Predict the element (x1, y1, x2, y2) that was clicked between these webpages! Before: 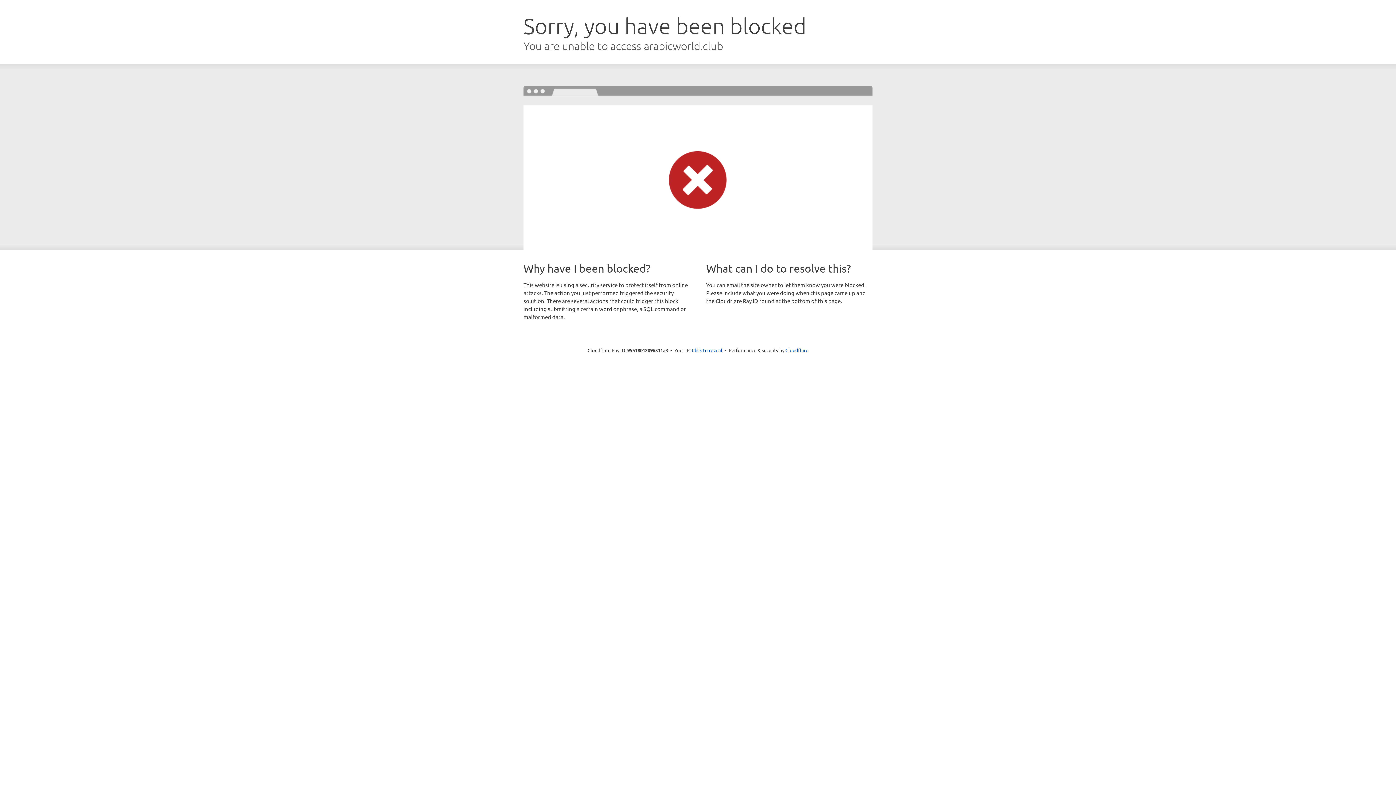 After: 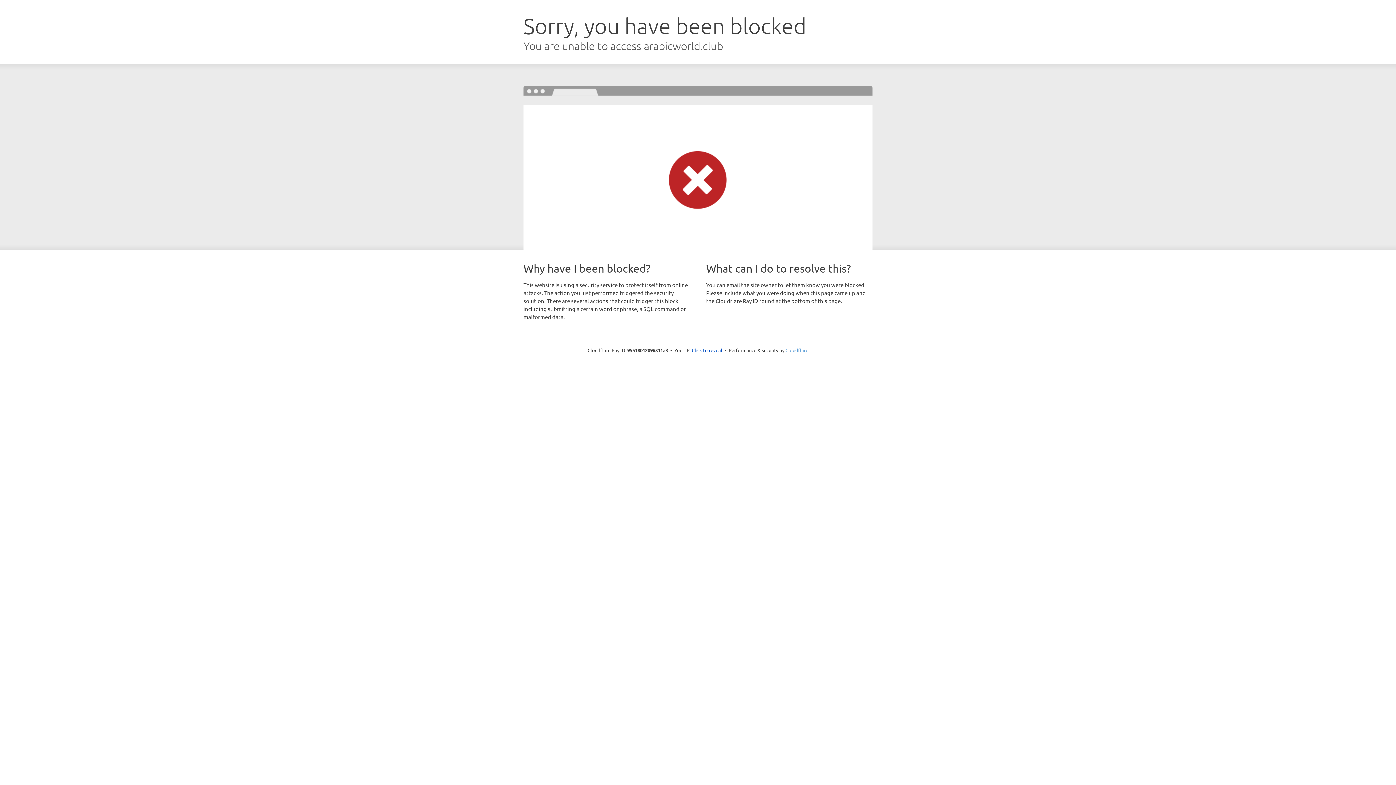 Action: bbox: (785, 347, 808, 353) label: Cloudflare